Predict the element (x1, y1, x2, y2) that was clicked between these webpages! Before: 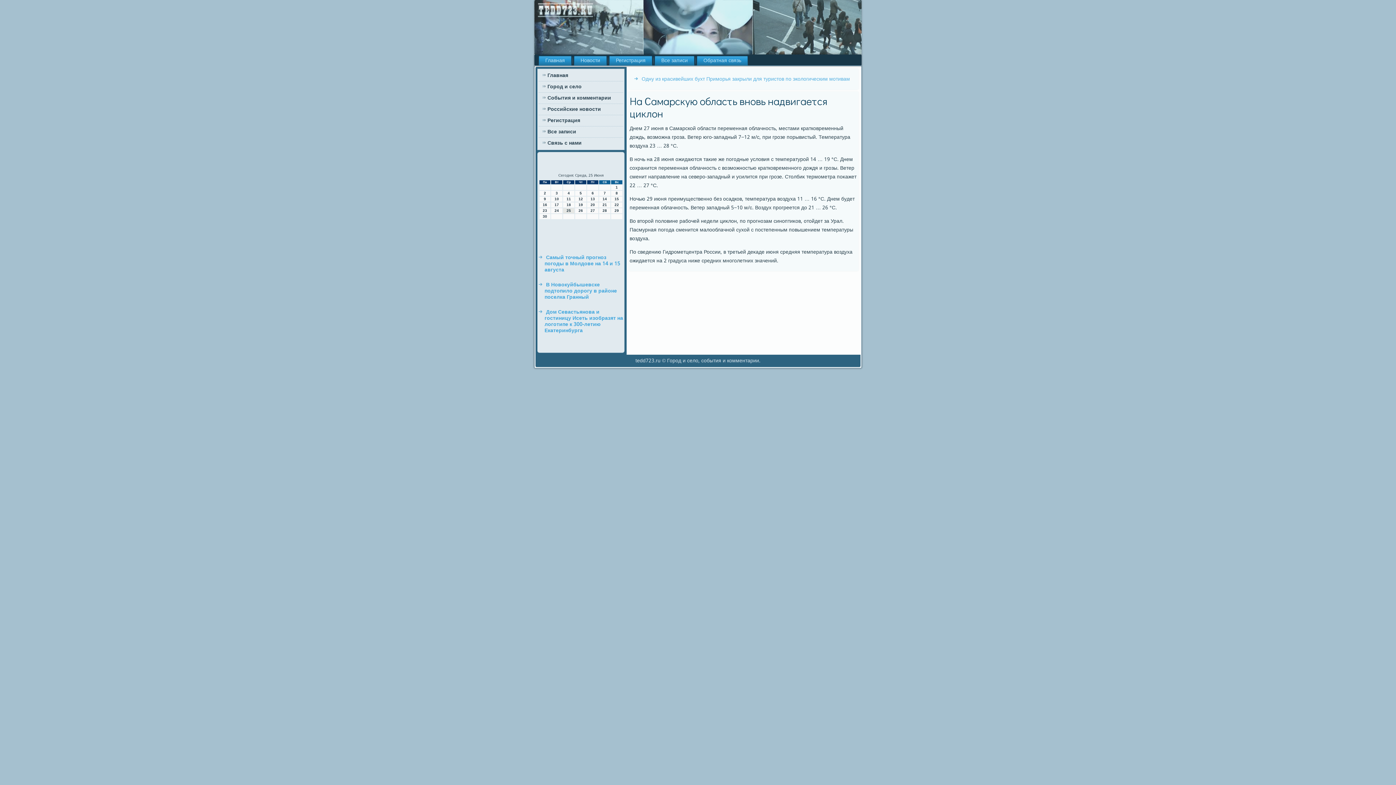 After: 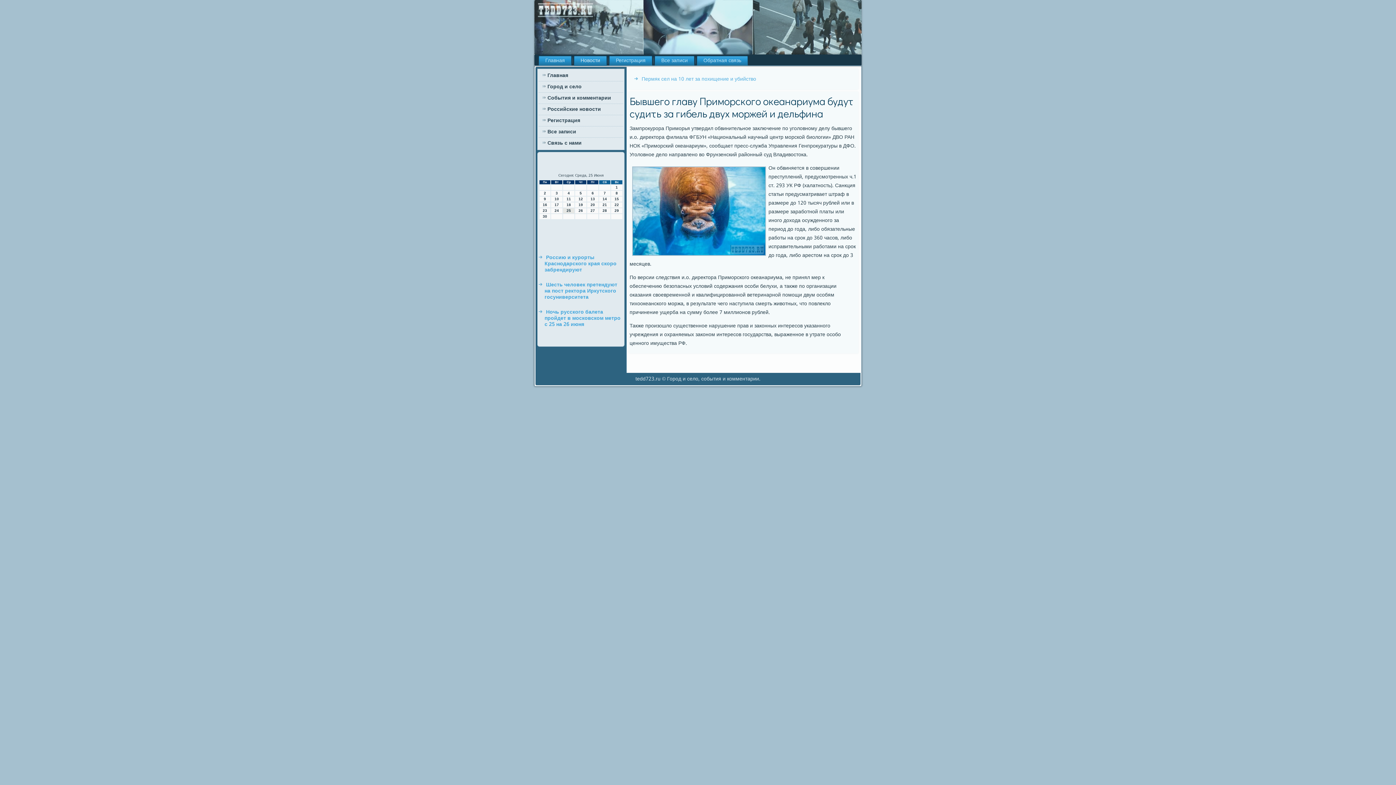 Action: bbox: (574, 56, 606, 65) label: Новости